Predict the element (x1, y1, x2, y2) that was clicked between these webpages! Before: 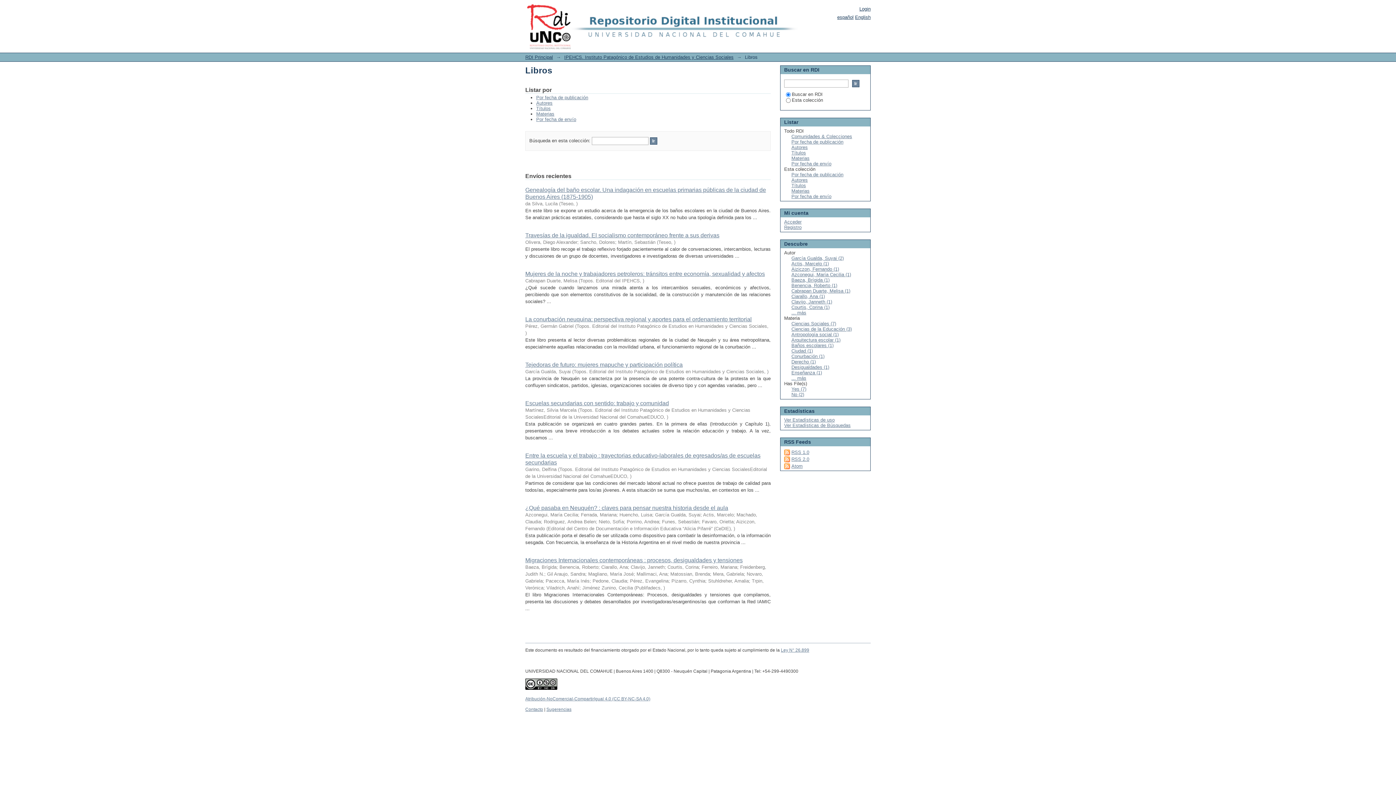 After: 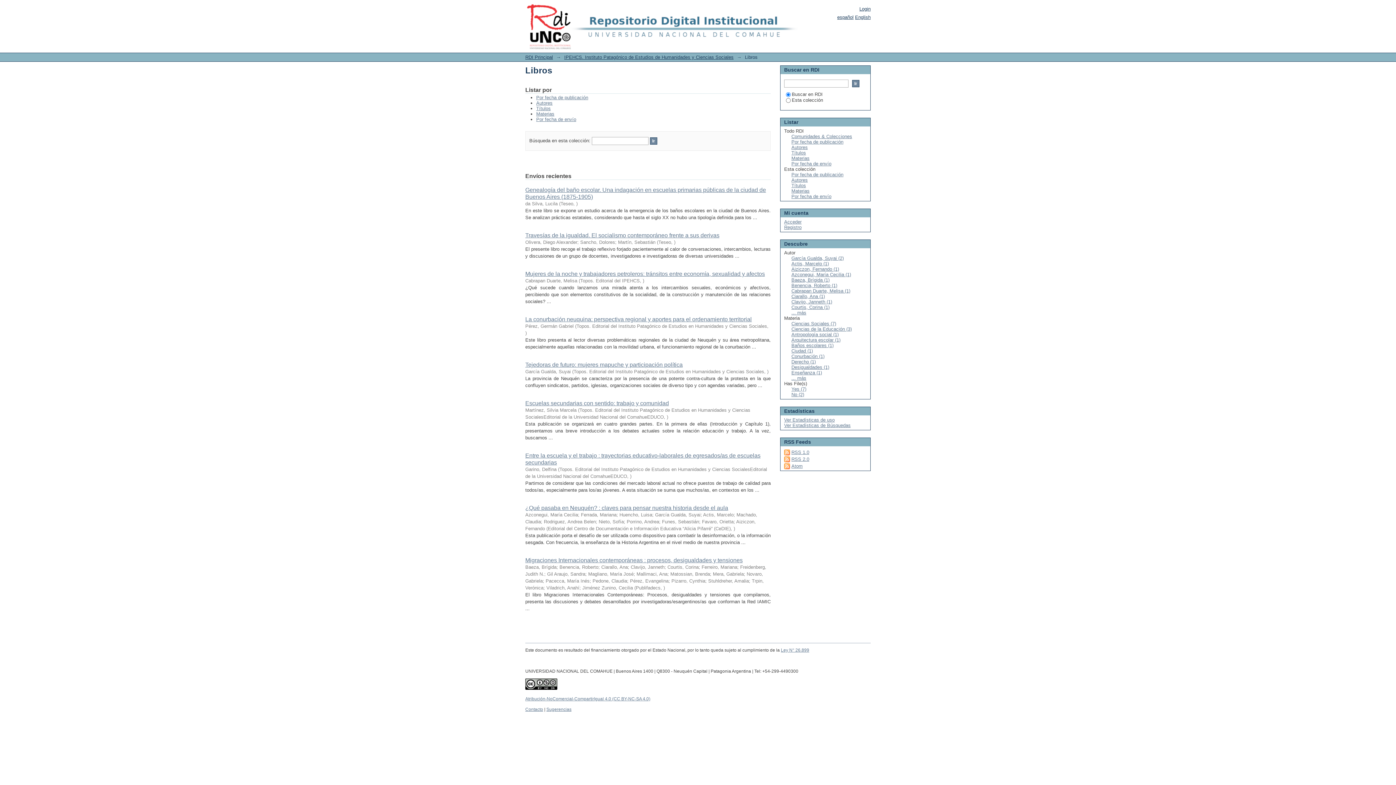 Action: label: español bbox: (837, 14, 853, 20)